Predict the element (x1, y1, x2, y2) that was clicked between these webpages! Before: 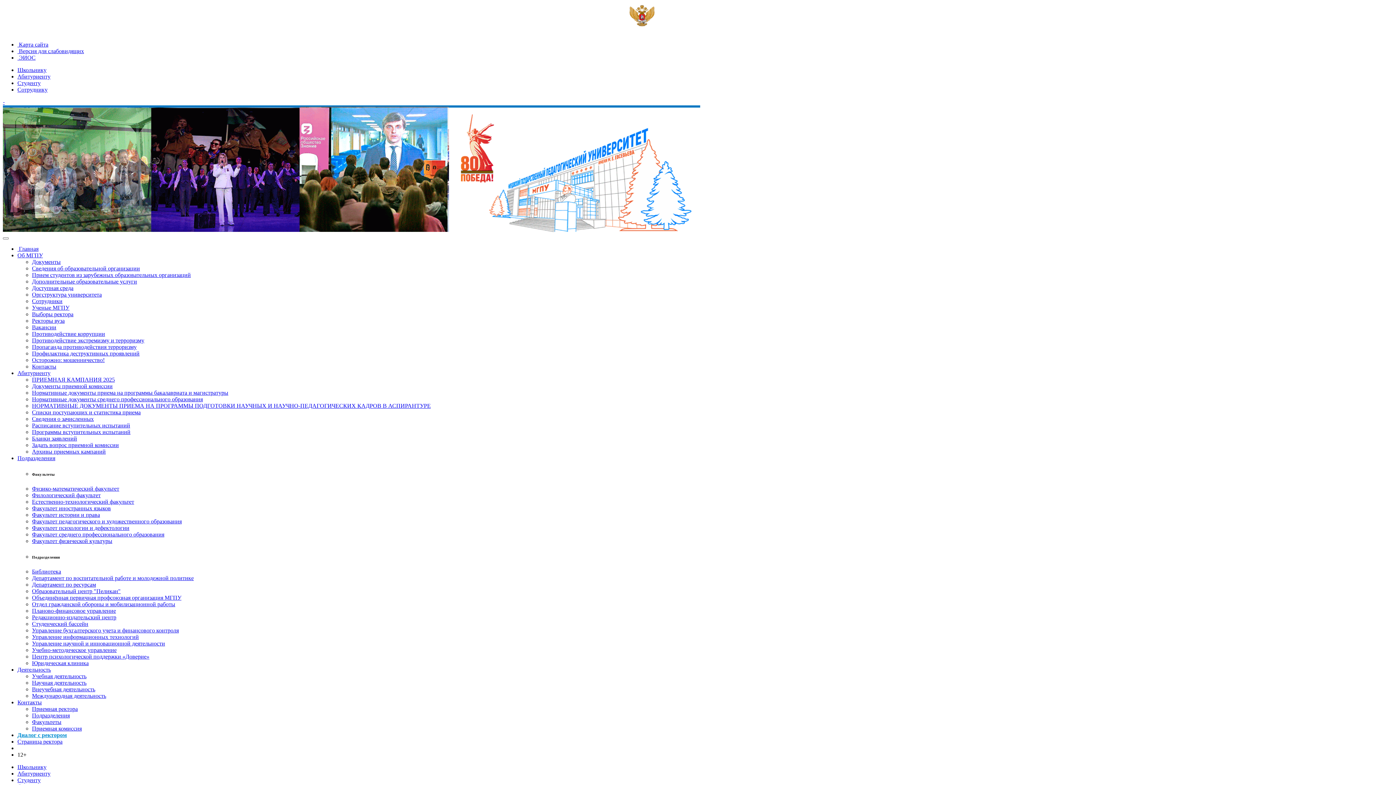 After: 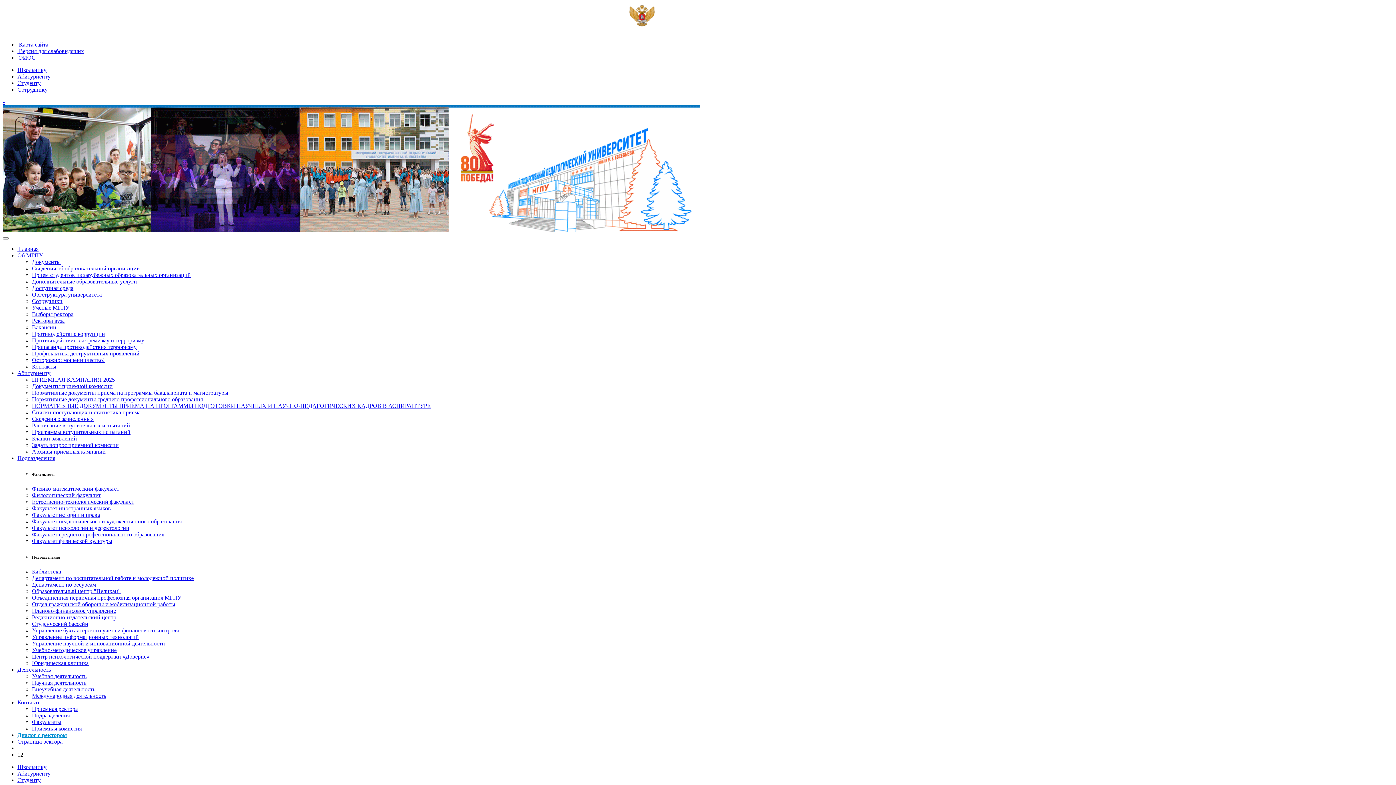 Action: label: Факультет педагогического и художественного образования bbox: (32, 518, 181, 524)